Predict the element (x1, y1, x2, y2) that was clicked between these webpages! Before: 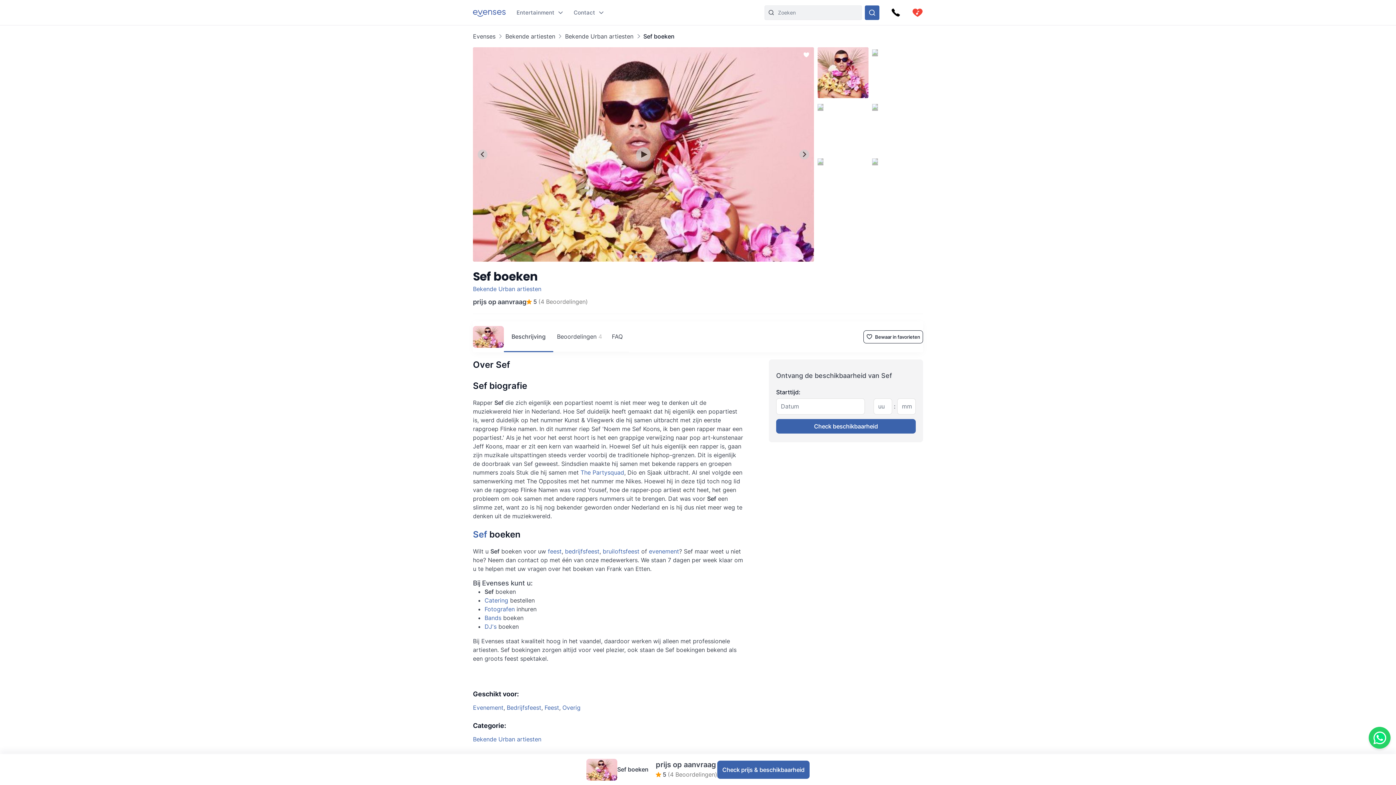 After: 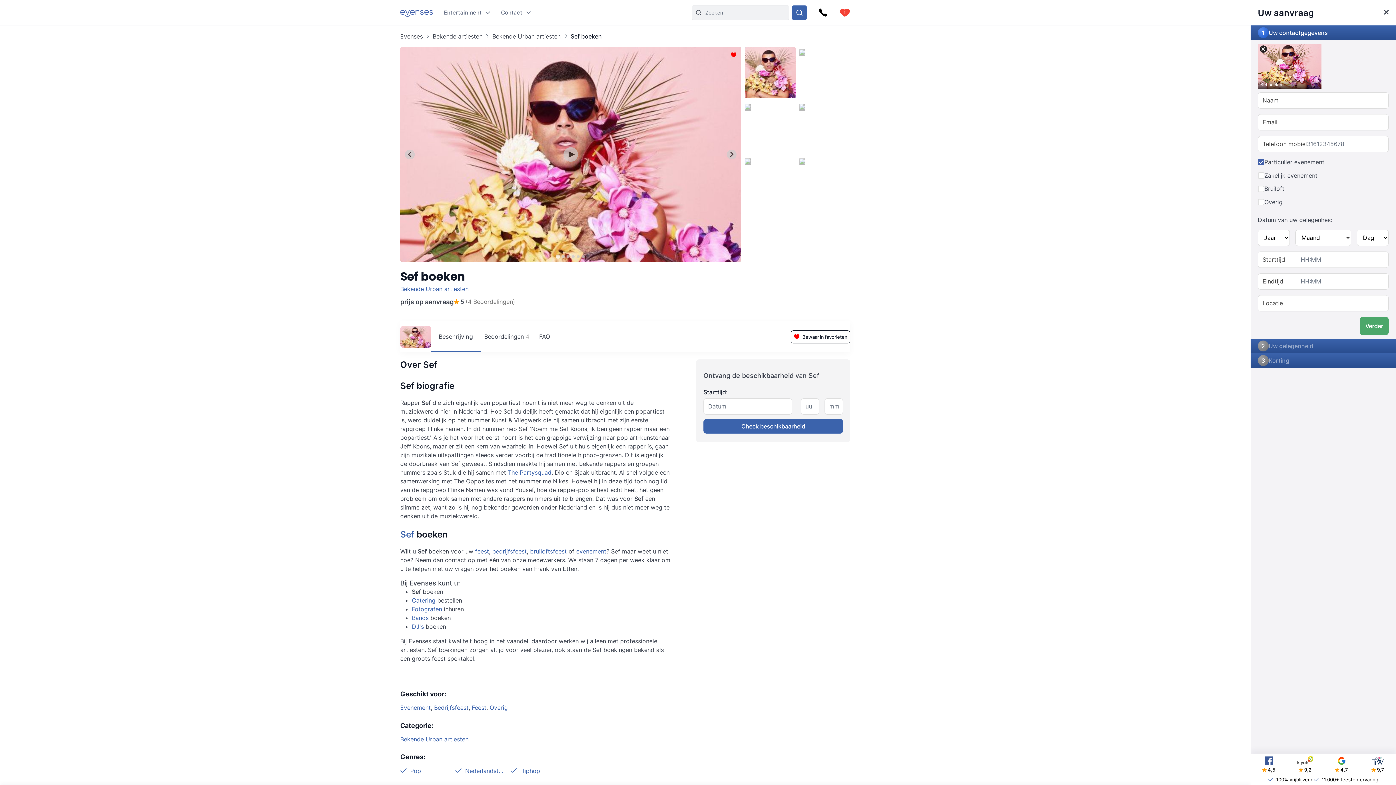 Action: bbox: (776, 419, 916, 433) label: Check beschikbaarheid